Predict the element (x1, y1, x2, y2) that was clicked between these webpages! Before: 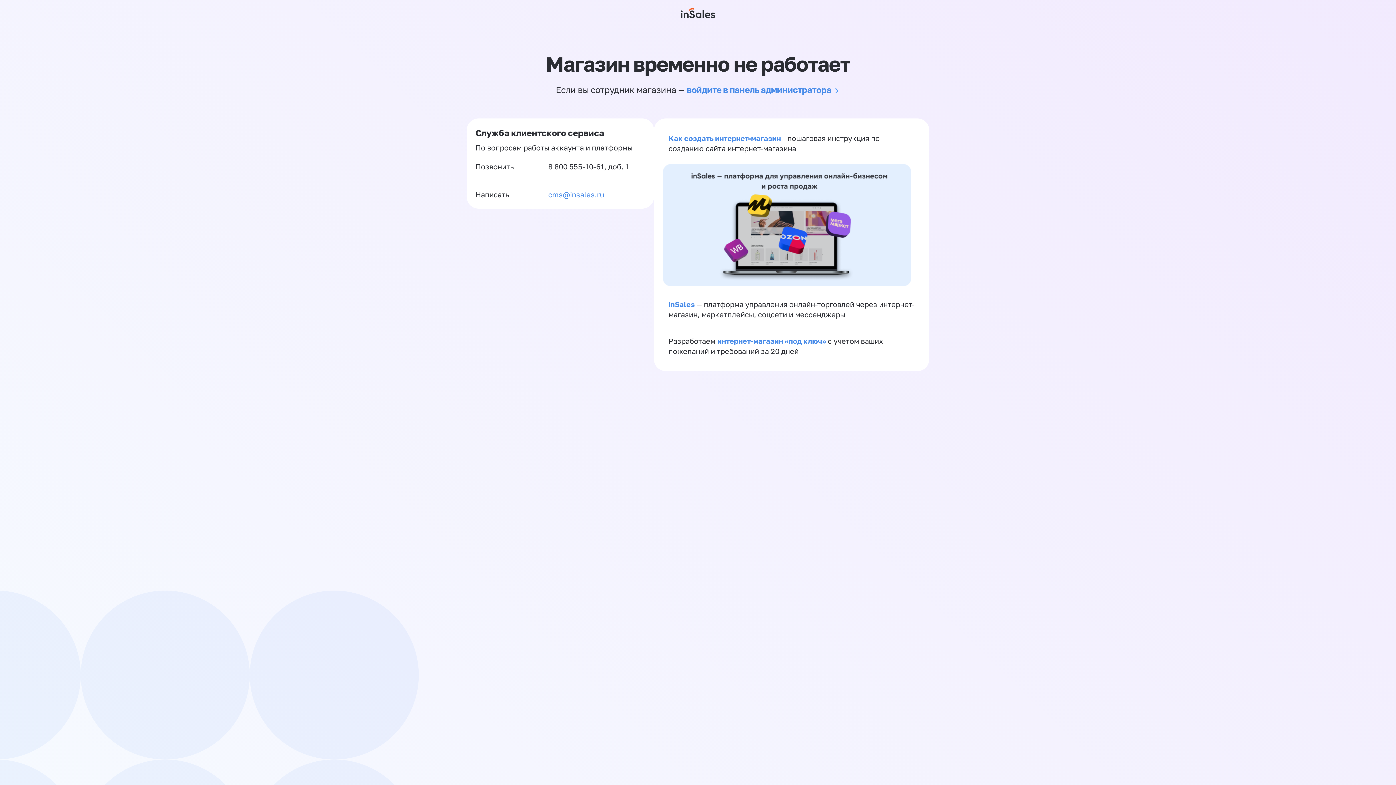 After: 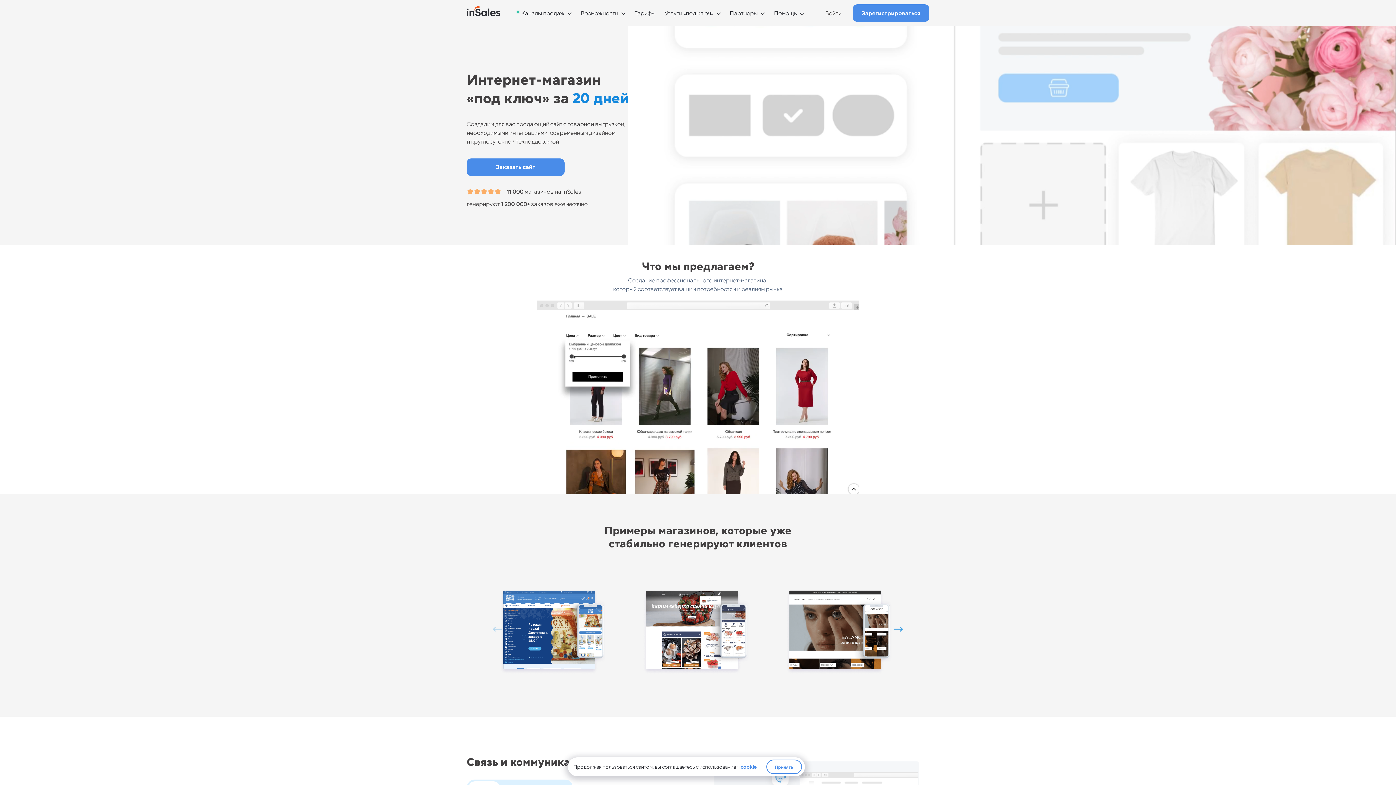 Action: bbox: (717, 336, 828, 345) label: интернет-магазин «‎под ключ»‎ 